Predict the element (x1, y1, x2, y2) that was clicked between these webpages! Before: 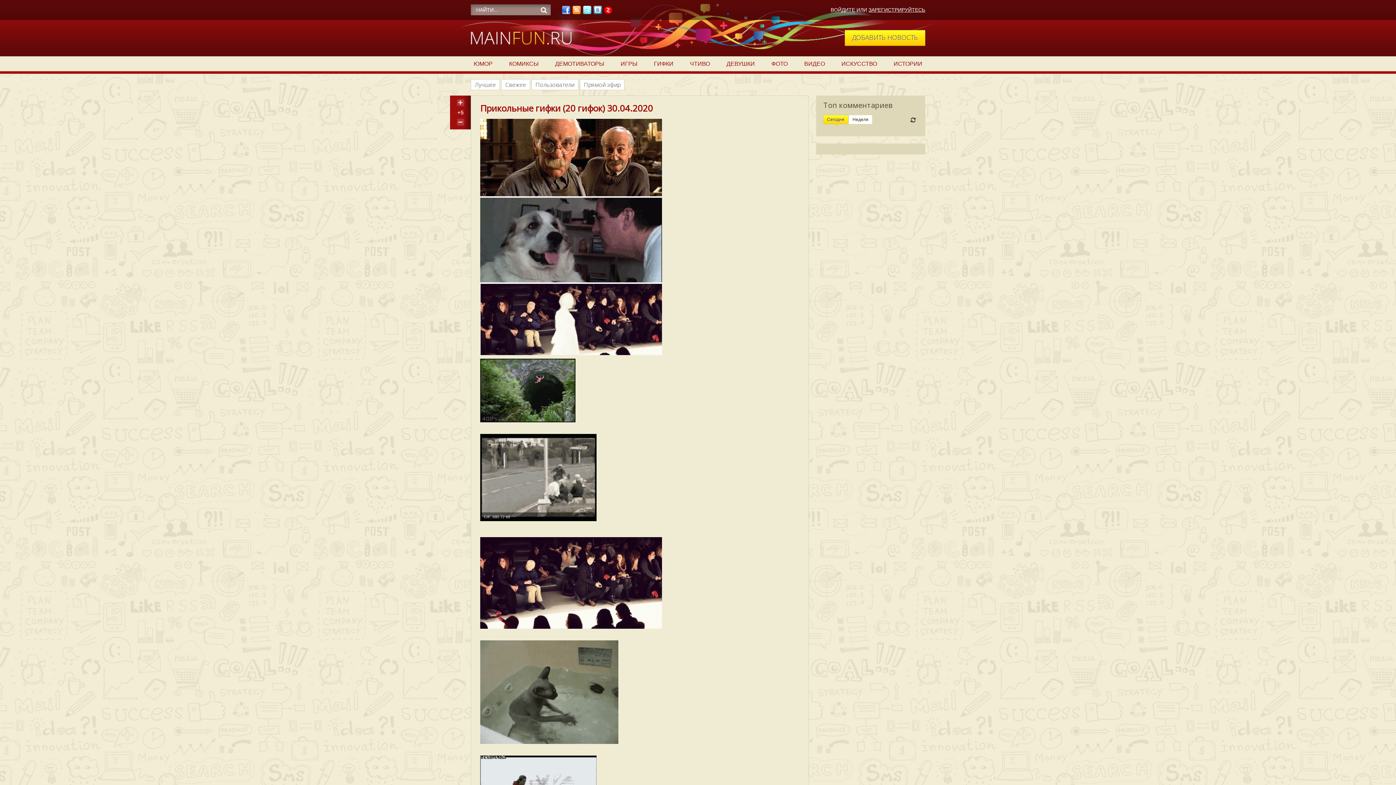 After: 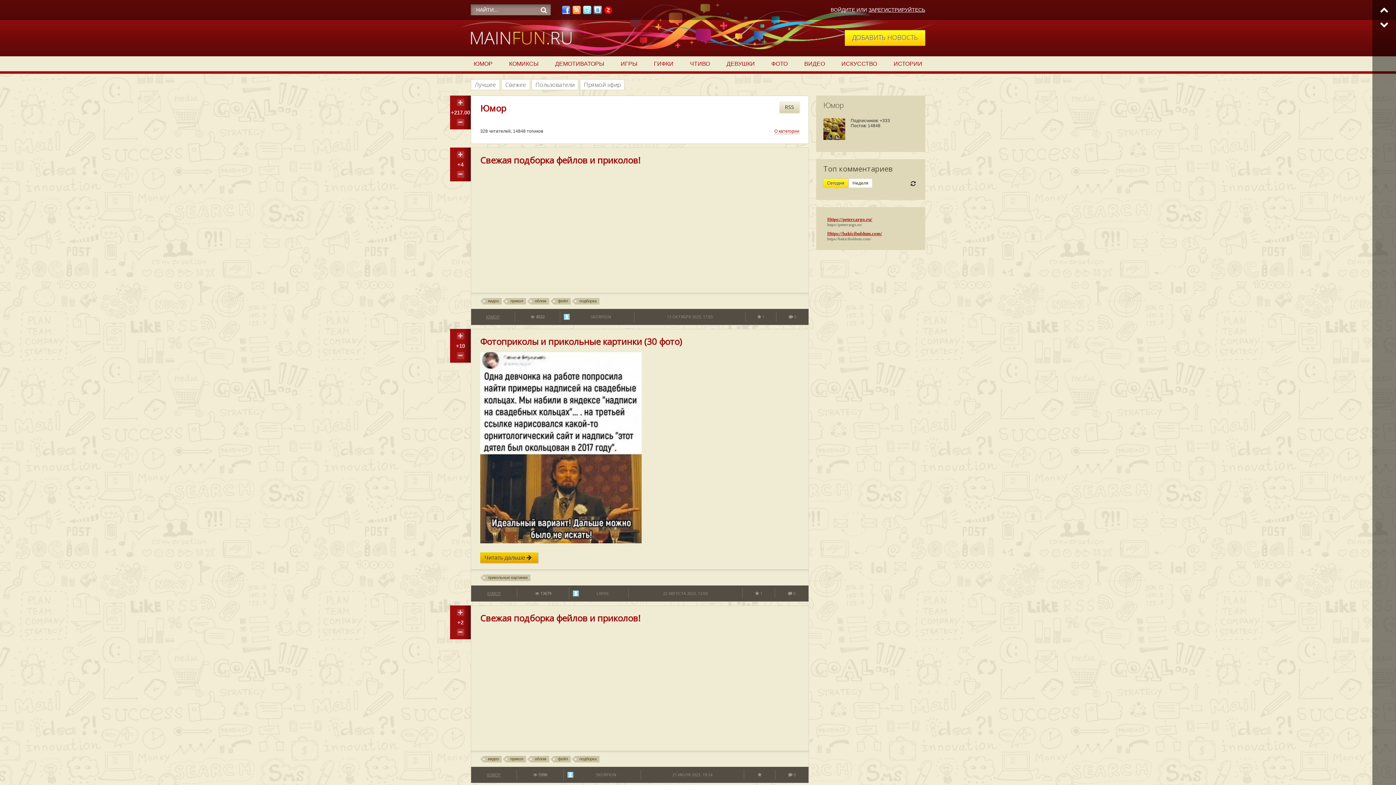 Action: label: ЮМОР bbox: (470, 58, 495, 69)